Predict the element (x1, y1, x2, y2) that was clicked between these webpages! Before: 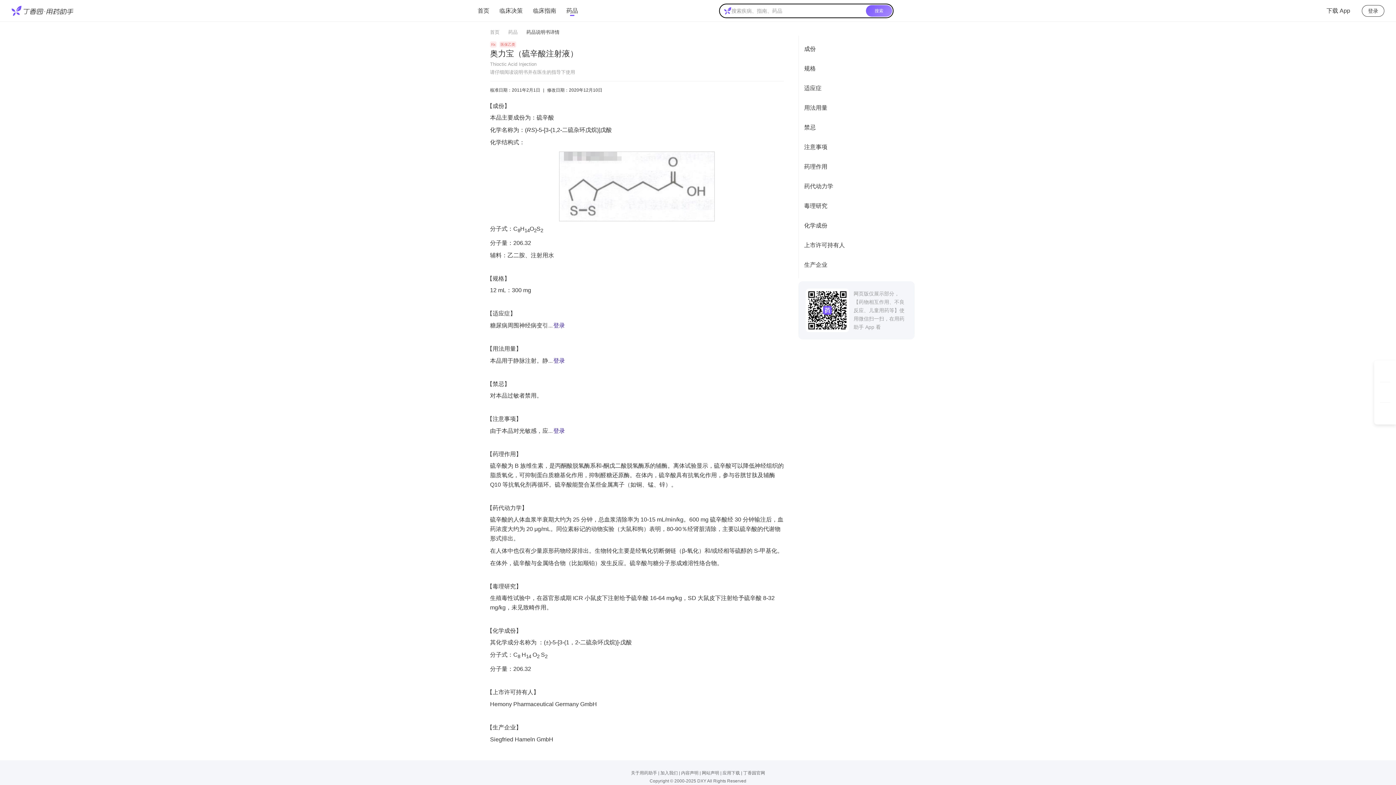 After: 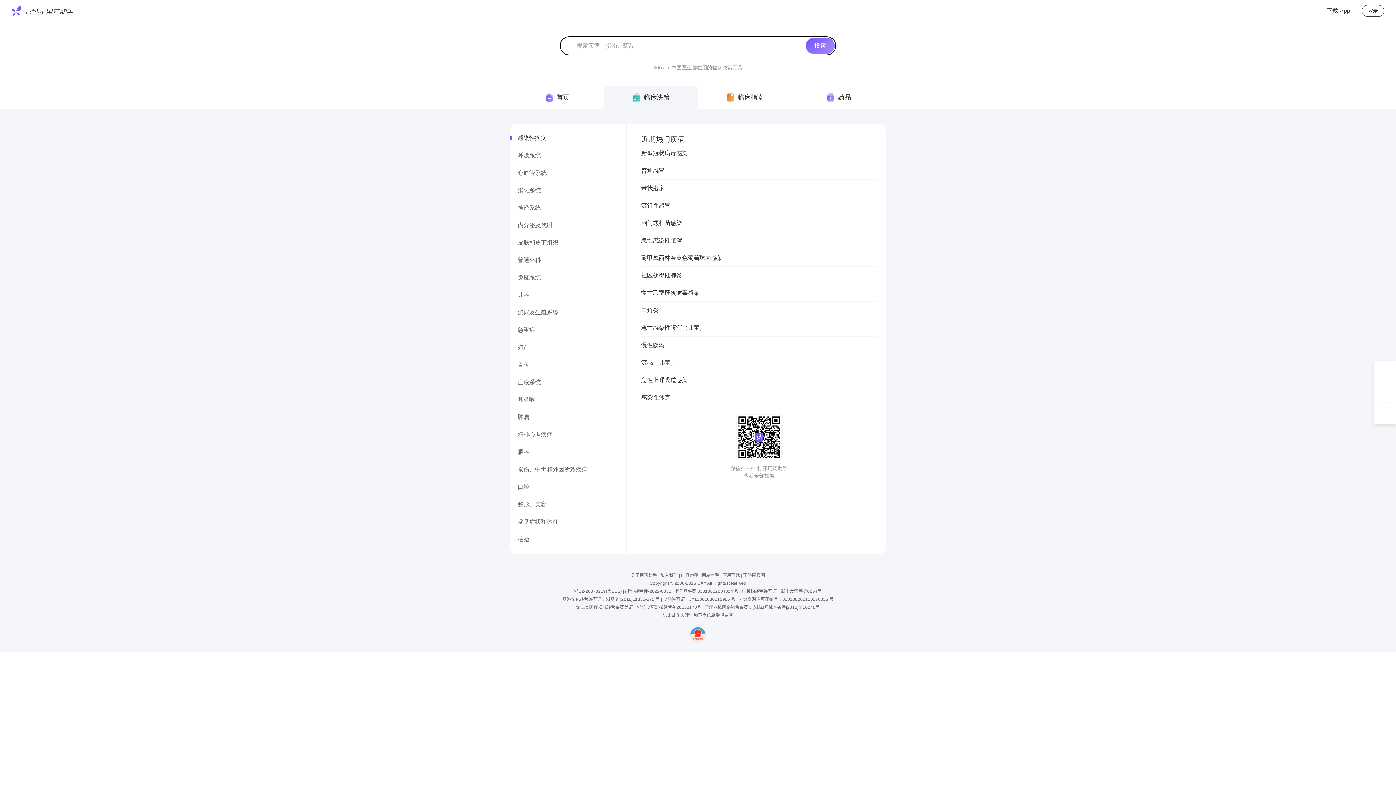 Action: bbox: (499, 6, 522, 14) label: 临床决策